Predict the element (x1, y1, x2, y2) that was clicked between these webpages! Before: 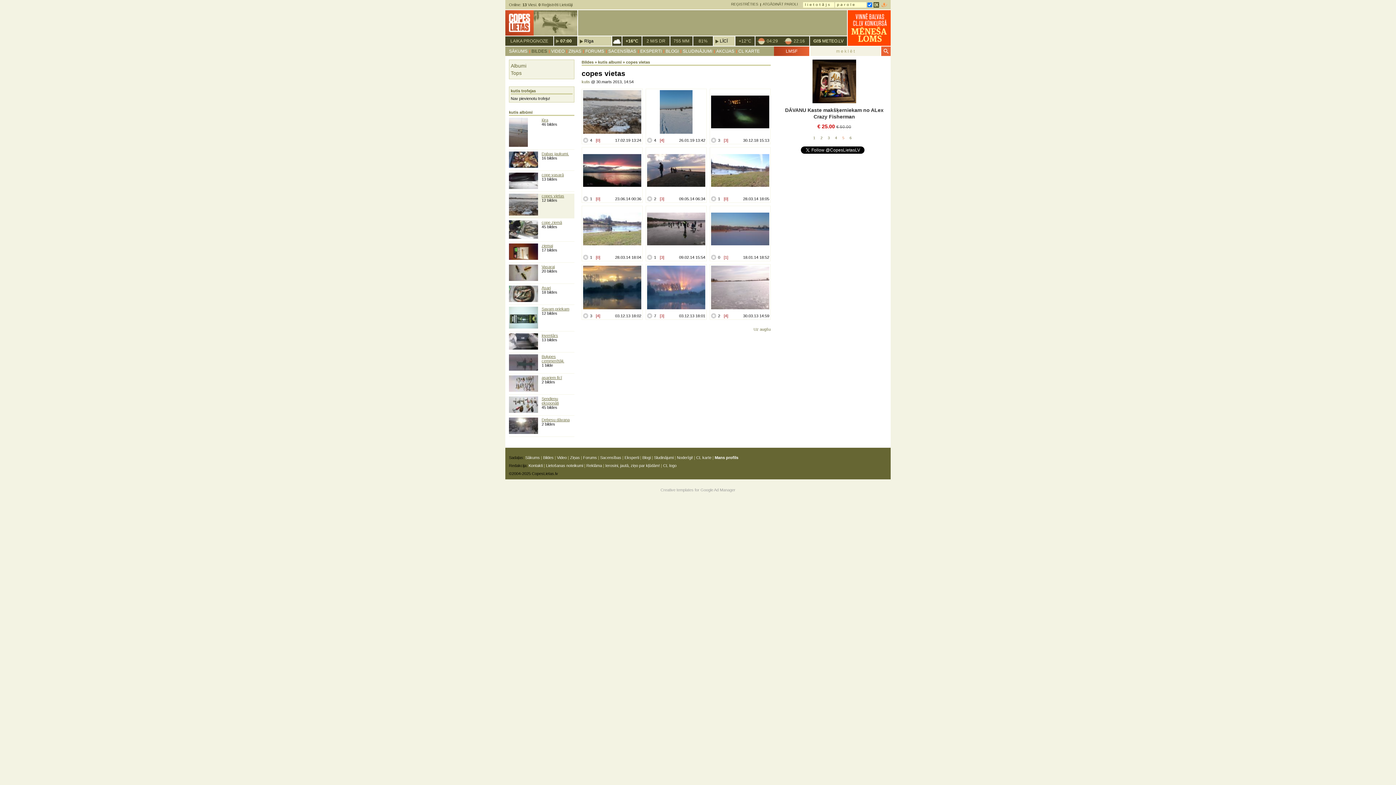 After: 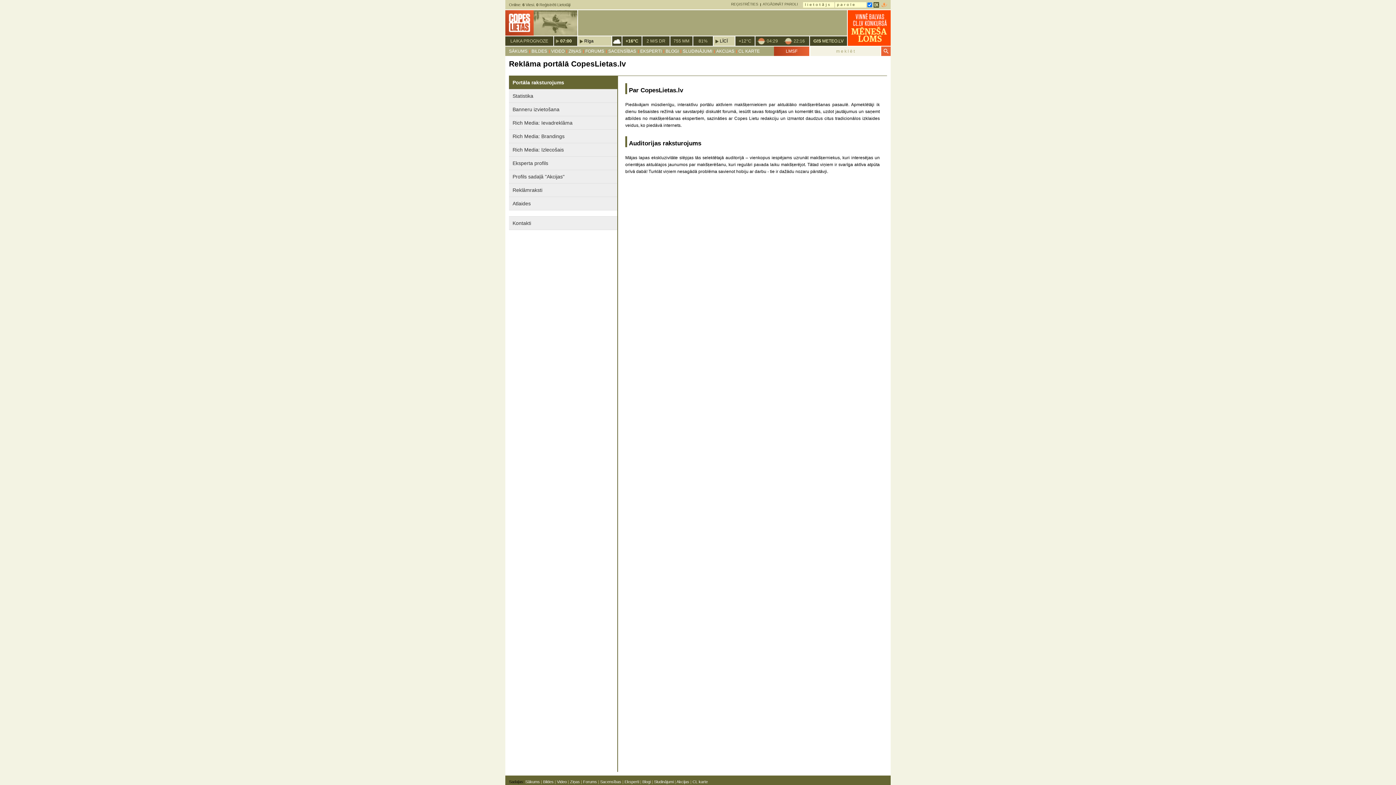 Action: bbox: (586, 463, 602, 468) label: Reklāma